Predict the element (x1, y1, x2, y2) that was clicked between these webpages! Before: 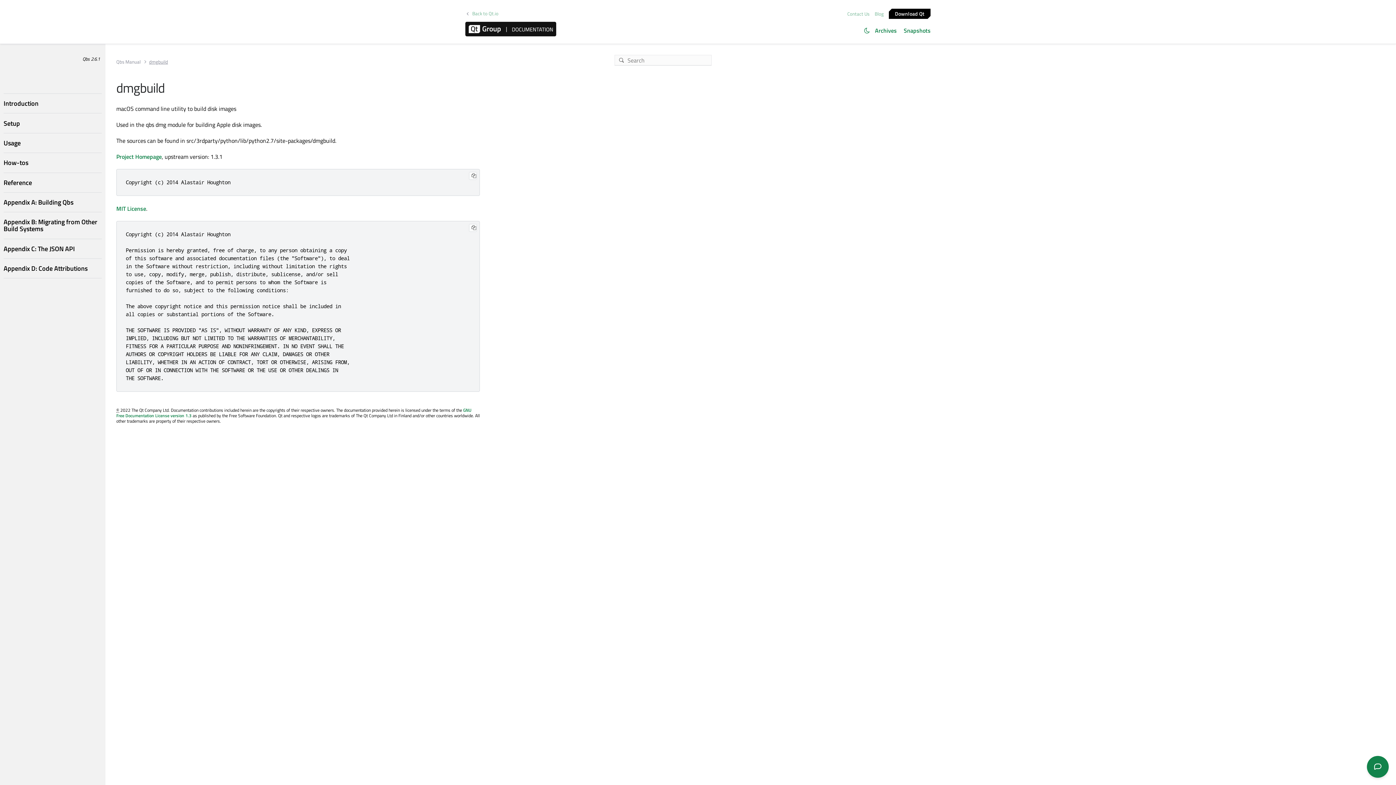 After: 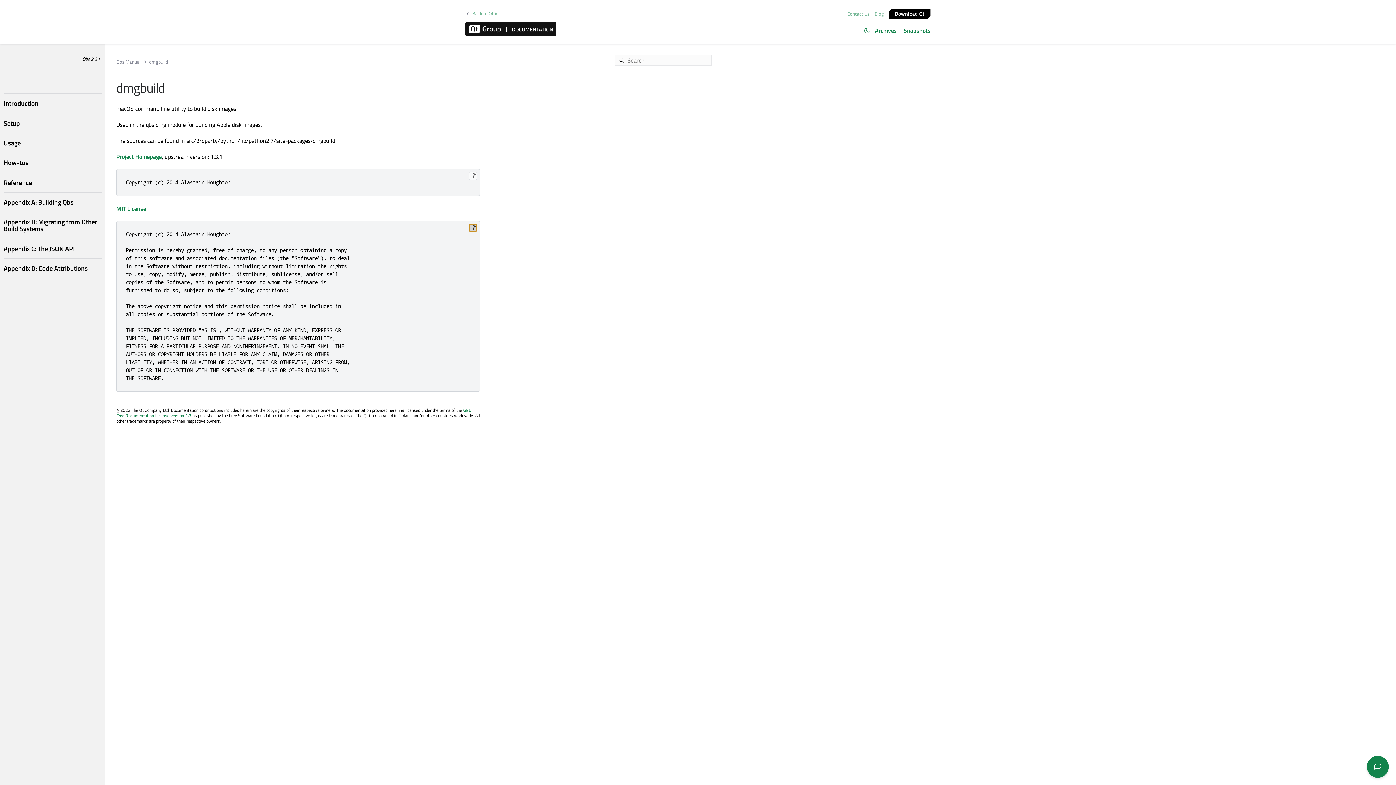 Action: bbox: (469, 224, 477, 232)